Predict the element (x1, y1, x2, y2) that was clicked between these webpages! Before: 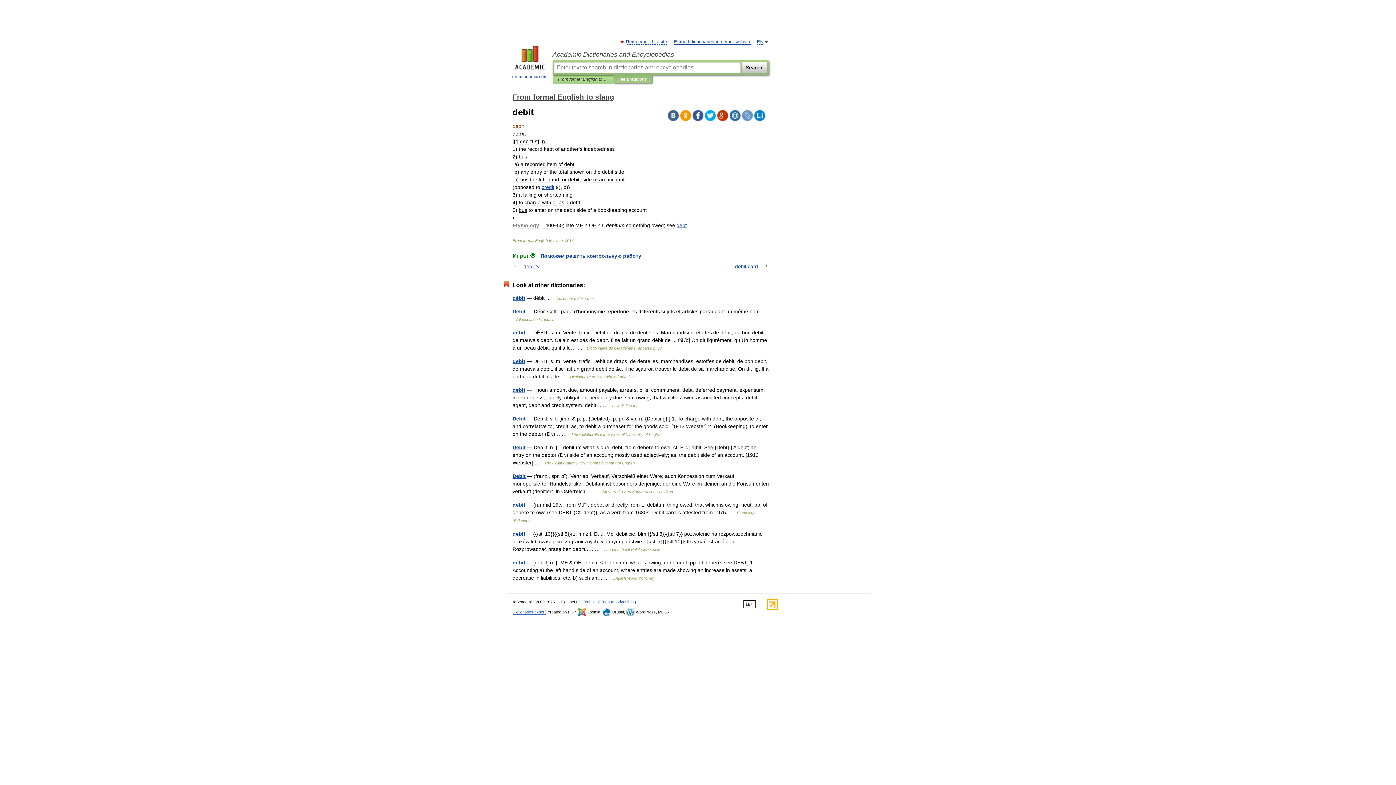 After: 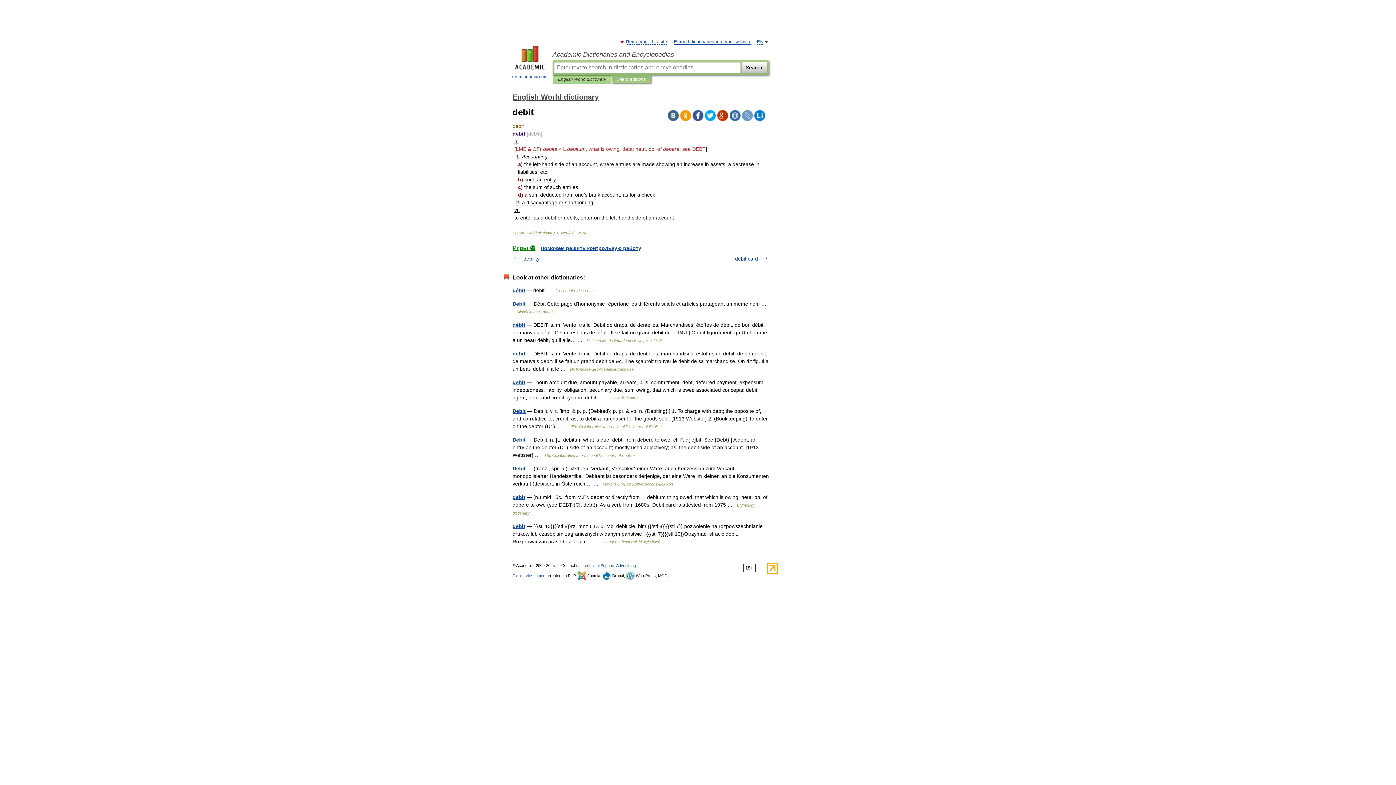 Action: bbox: (512, 560, 525, 565) label: debit